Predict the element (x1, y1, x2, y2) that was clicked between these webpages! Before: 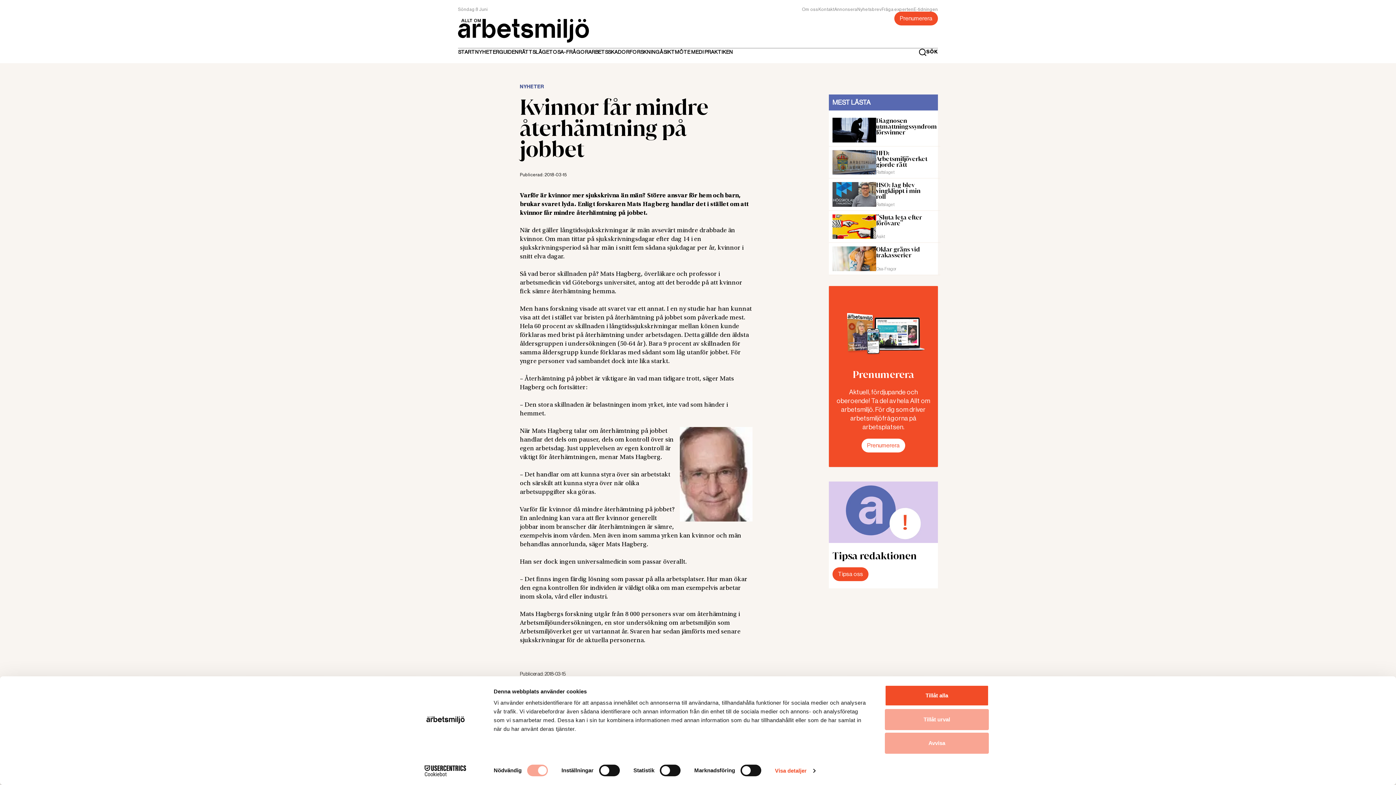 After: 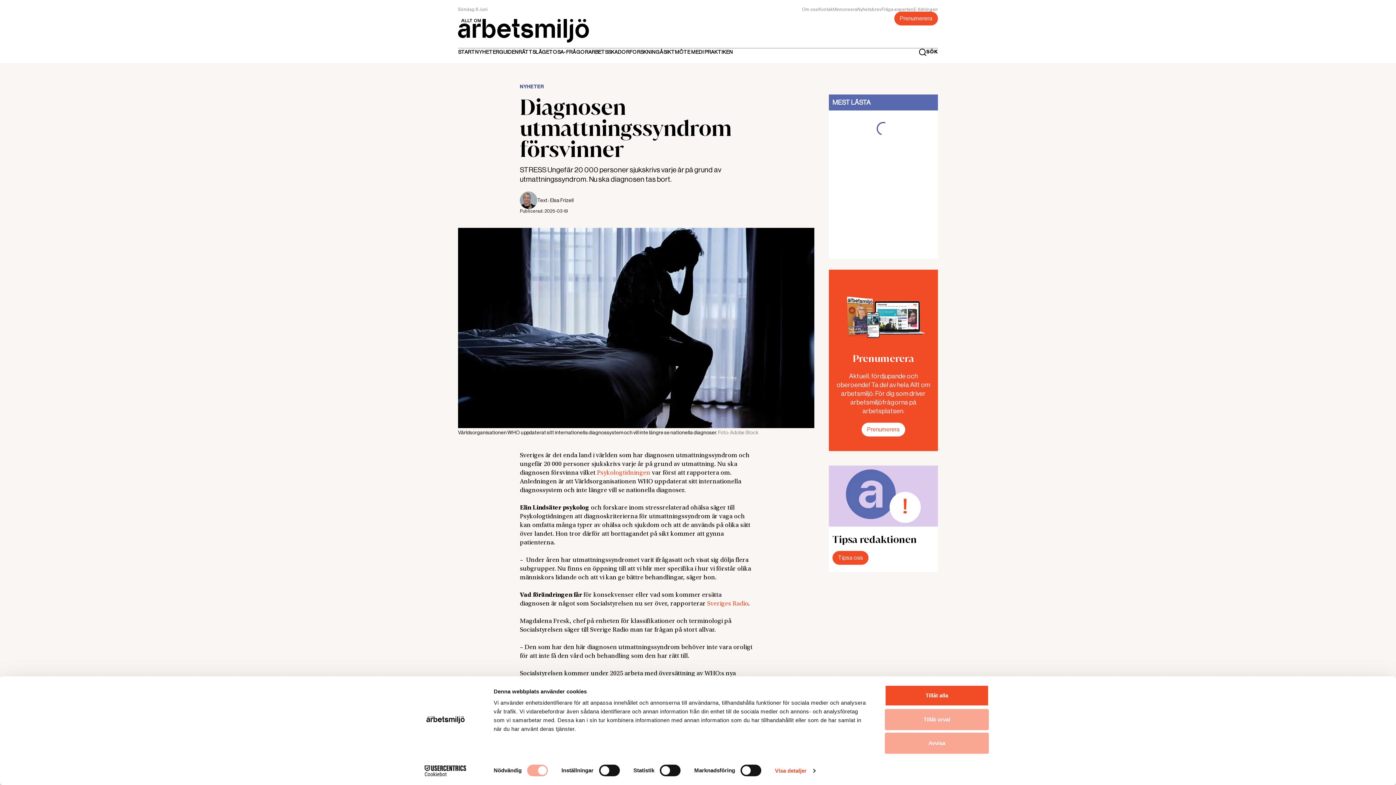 Action: bbox: (829, 114, 940, 146) label: Diagnosen utmattningssyndrom försvinner